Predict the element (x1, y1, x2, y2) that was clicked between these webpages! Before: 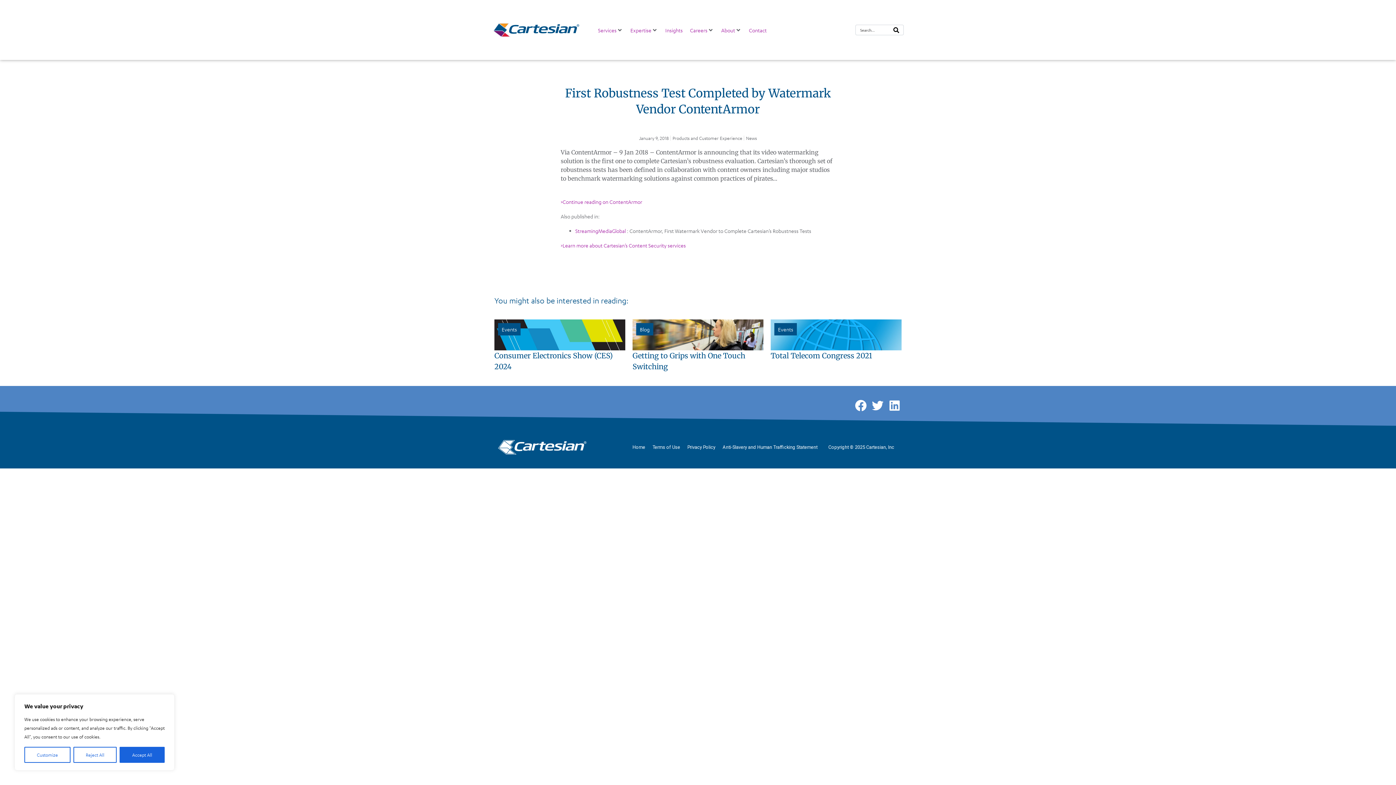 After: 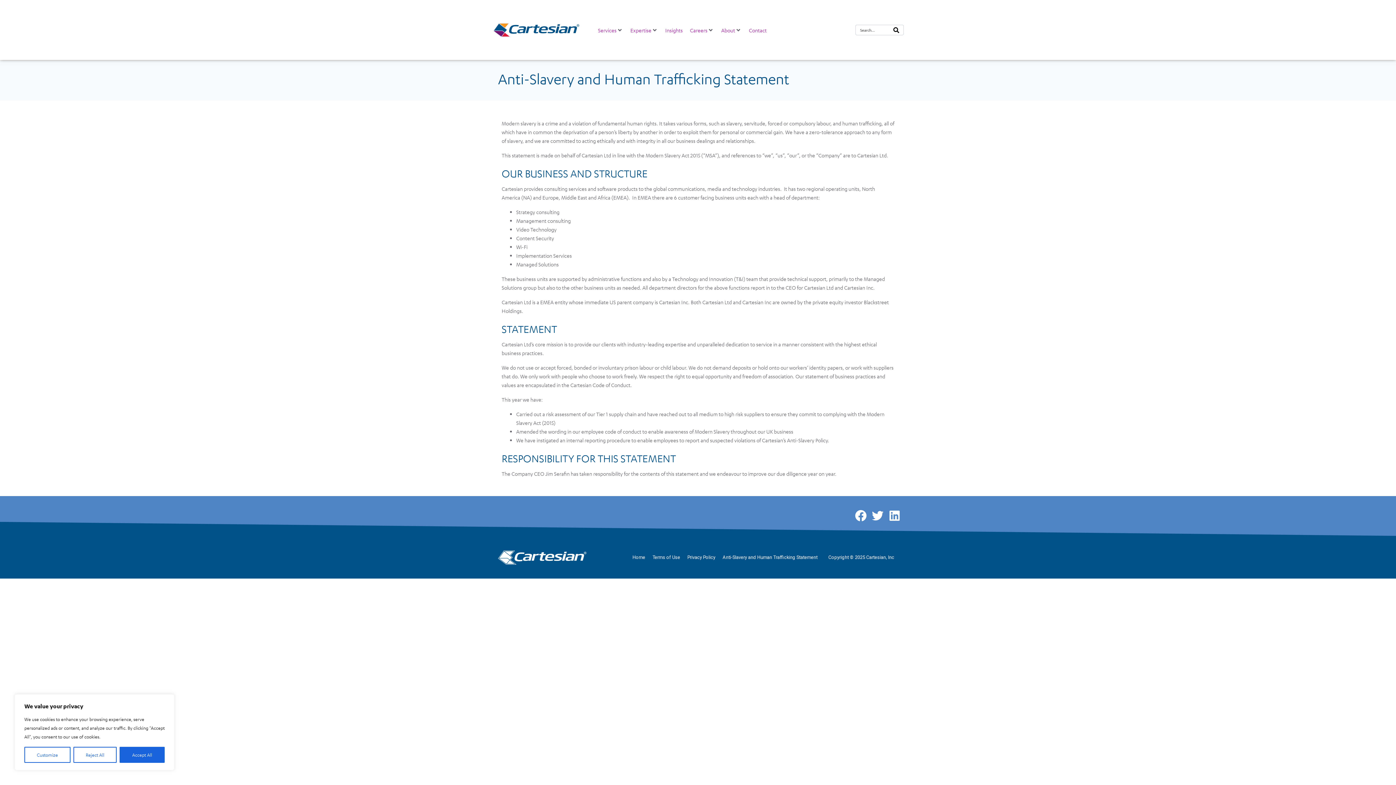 Action: label: Anti-Slavery and Human Trafficking Statement bbox: (719, 439, 821, 455)